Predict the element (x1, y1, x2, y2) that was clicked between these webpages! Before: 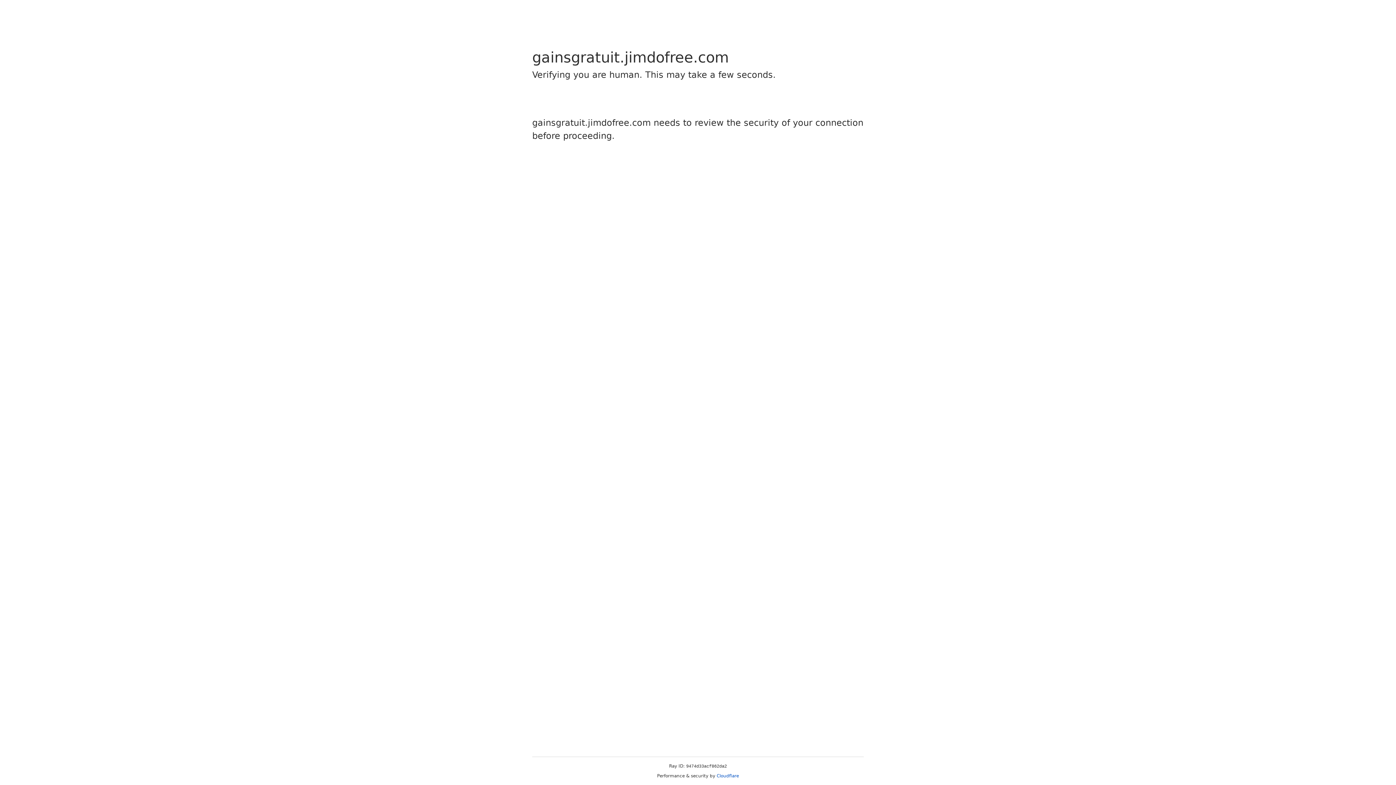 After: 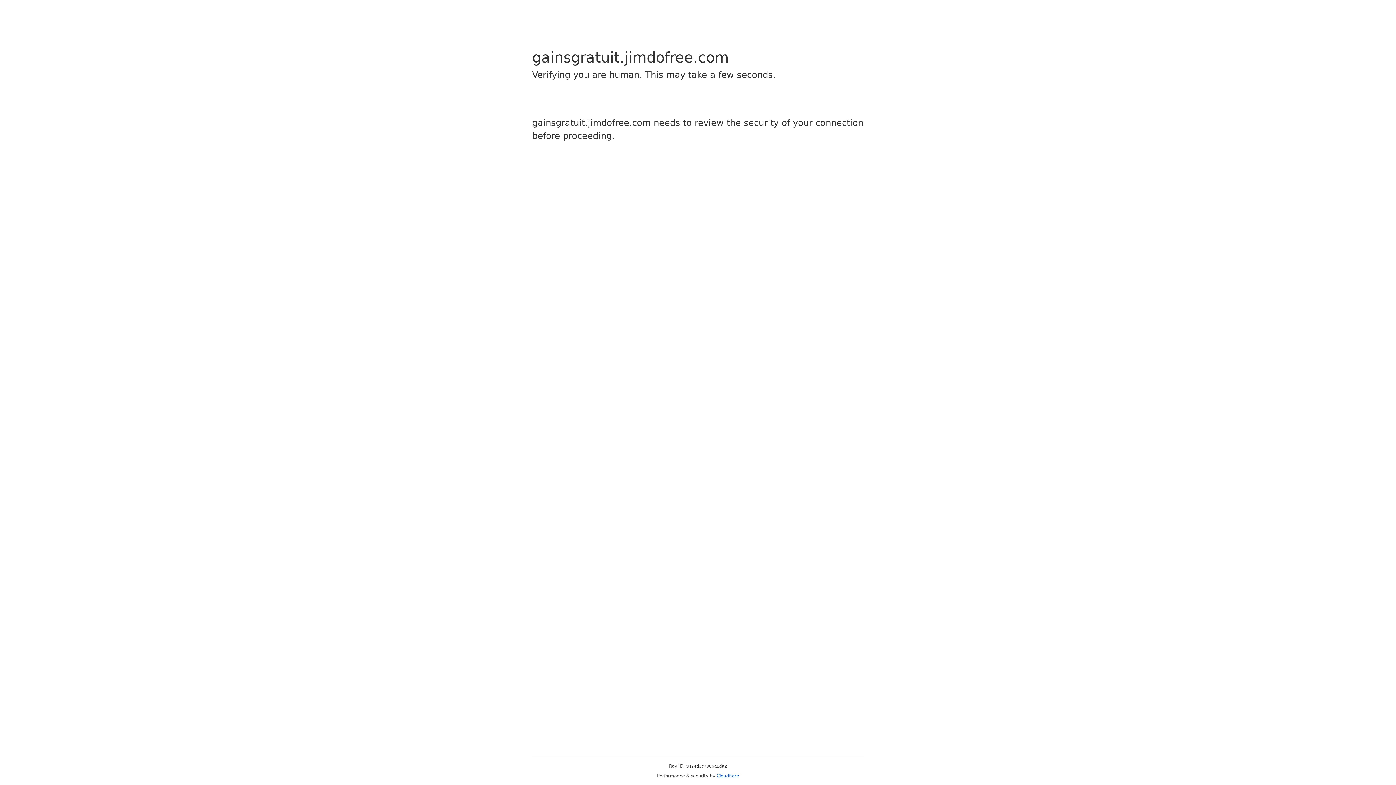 Action: label: Cloudflare bbox: (716, 773, 739, 778)